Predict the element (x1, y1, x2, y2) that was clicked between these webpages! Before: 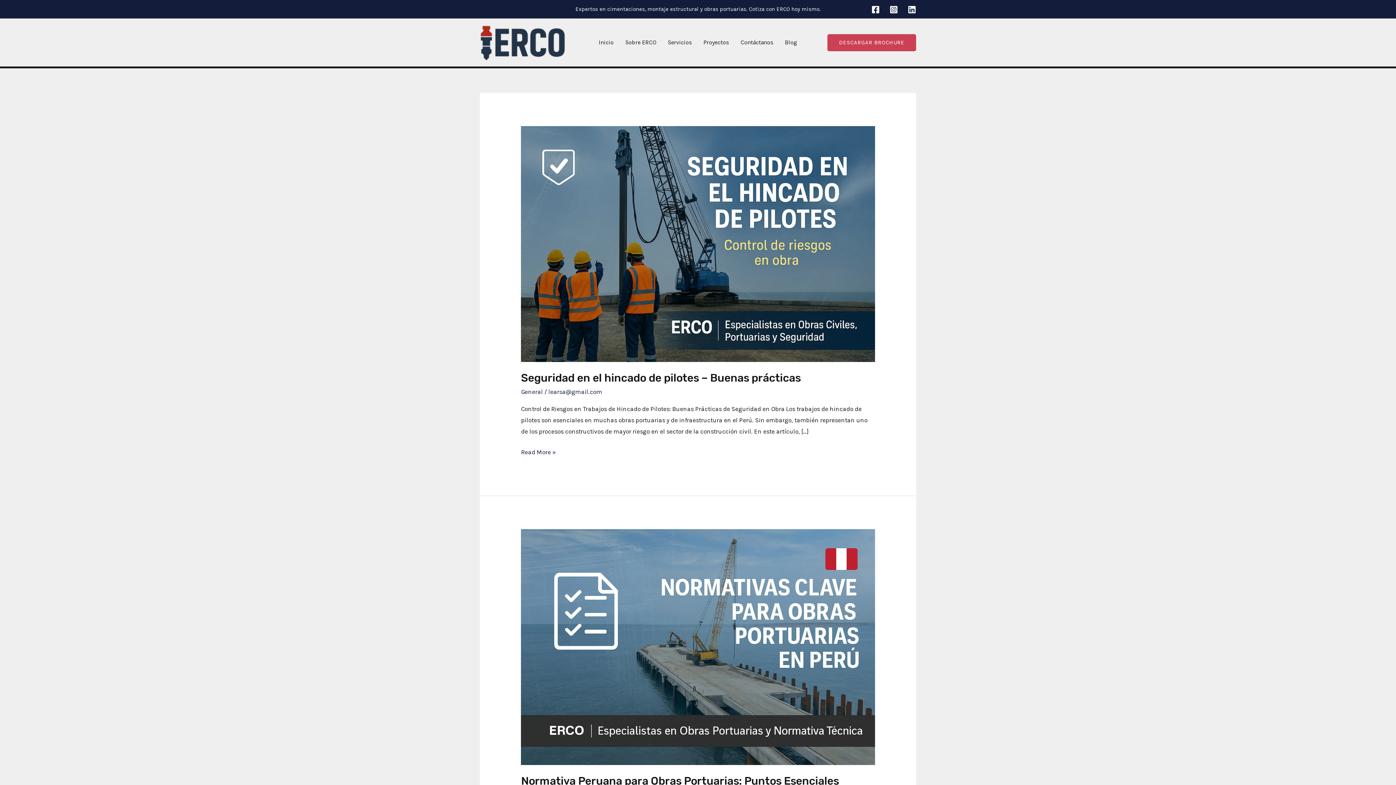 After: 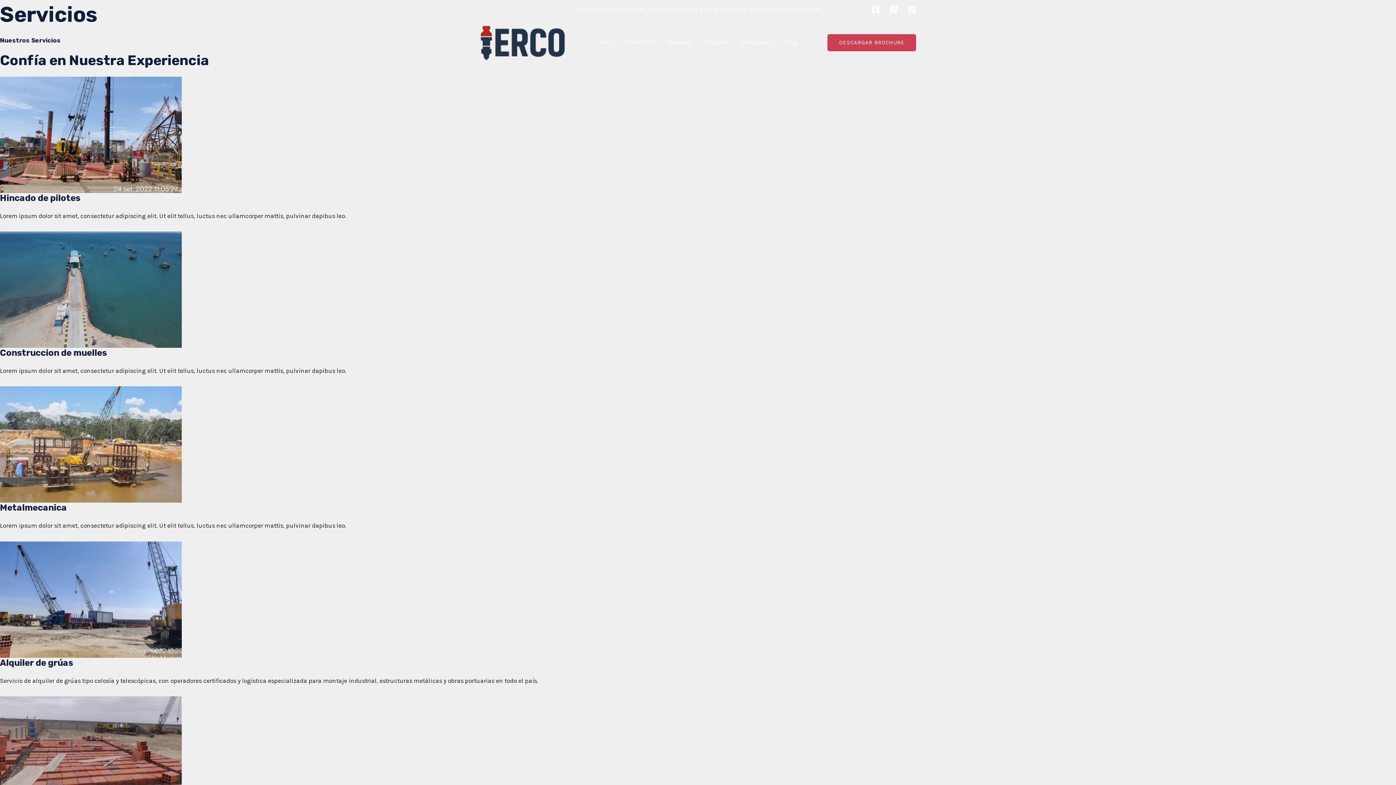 Action: label: Servicios bbox: (662, 29, 697, 55)